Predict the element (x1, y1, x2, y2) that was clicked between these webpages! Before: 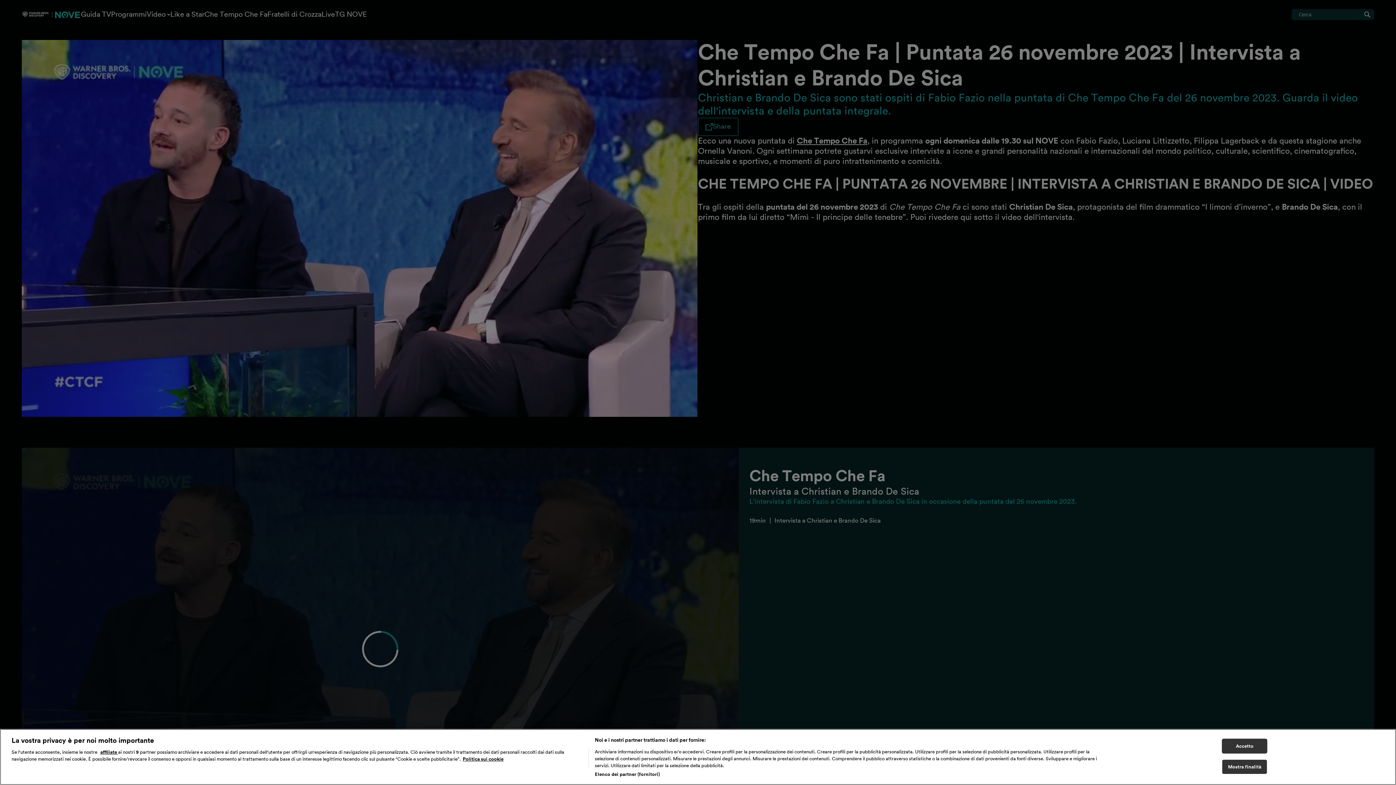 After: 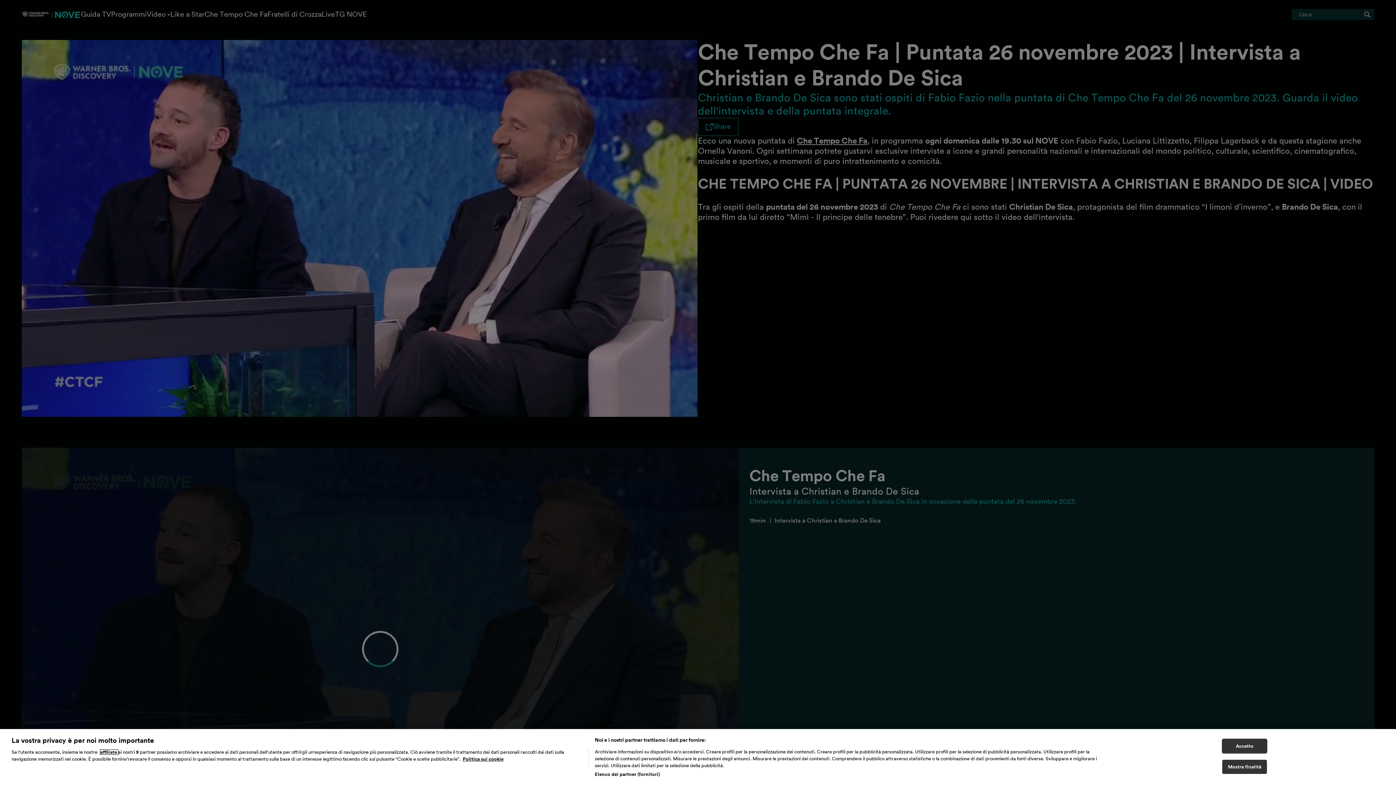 Action: bbox: (100, 750, 118, 754) label: affiliate 